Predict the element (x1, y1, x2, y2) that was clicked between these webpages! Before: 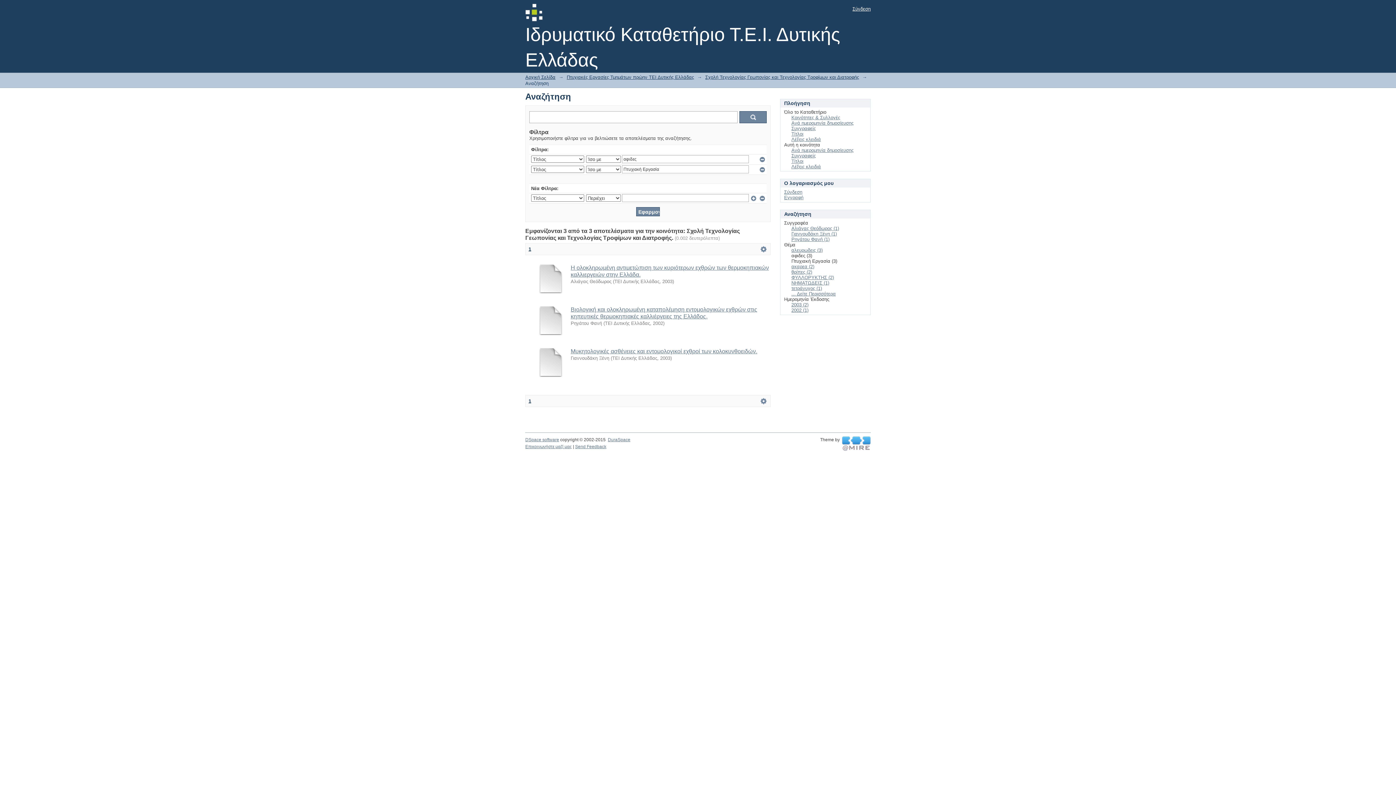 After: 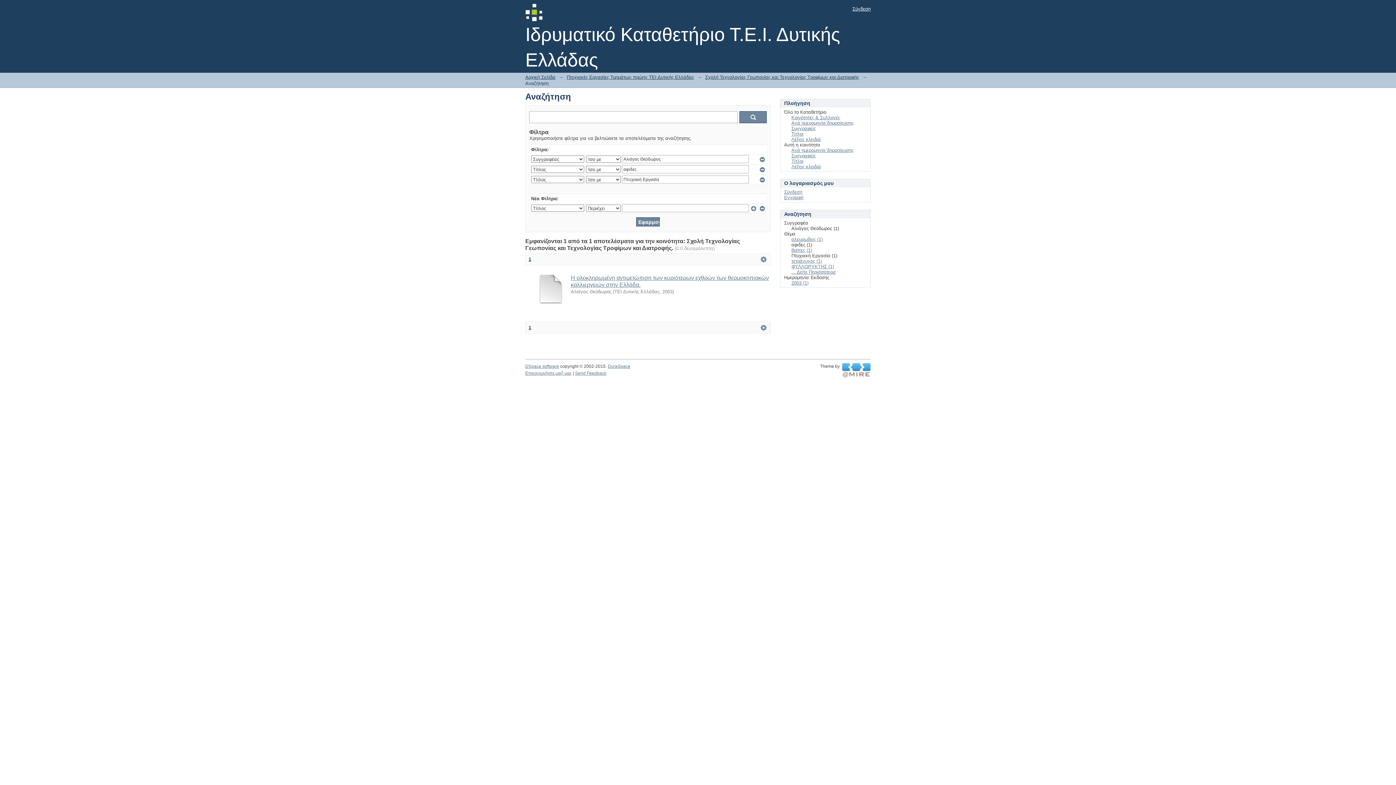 Action: bbox: (791, 225, 839, 231) label: Αλιάγας Θεόδωρος (1)